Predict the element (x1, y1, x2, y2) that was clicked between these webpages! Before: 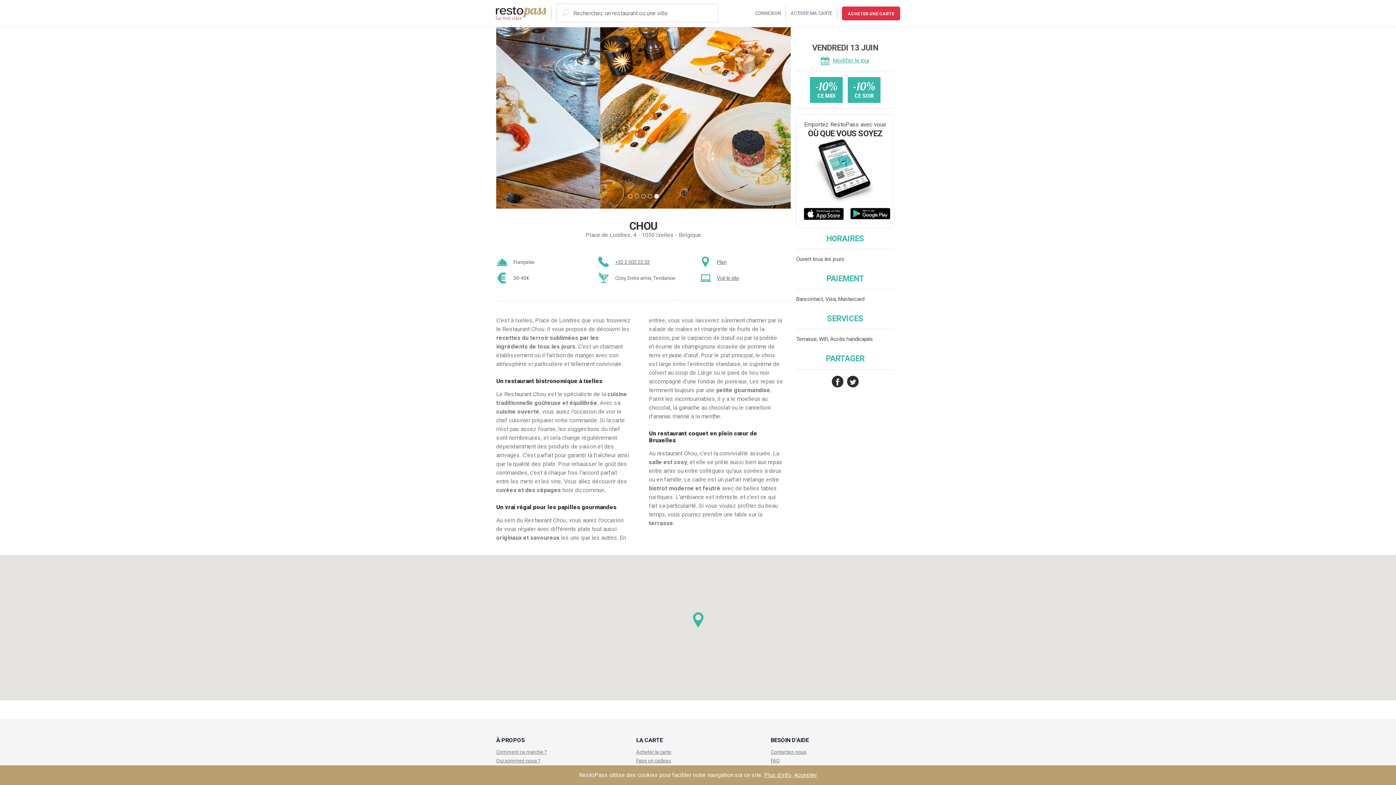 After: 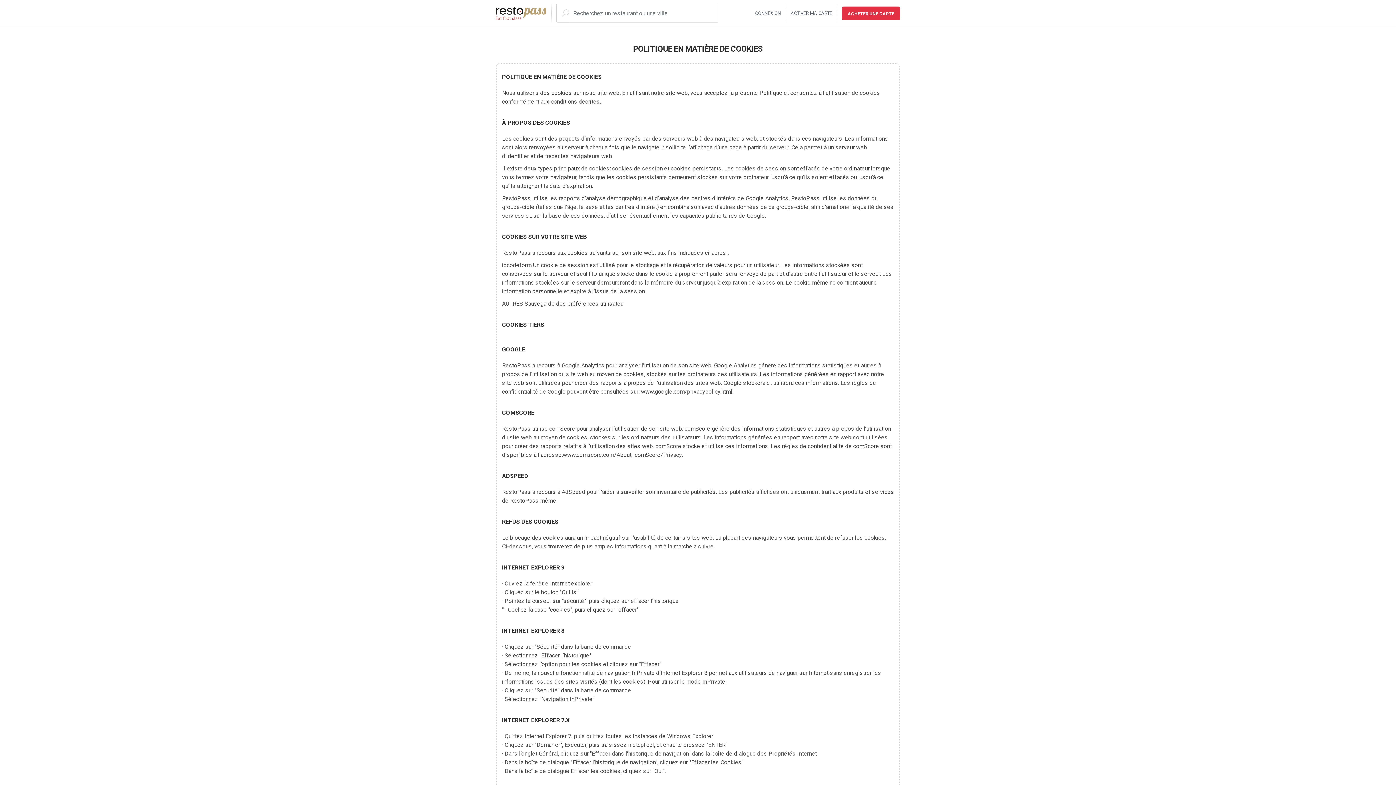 Action: bbox: (764, 772, 791, 778) label: Plus d'info